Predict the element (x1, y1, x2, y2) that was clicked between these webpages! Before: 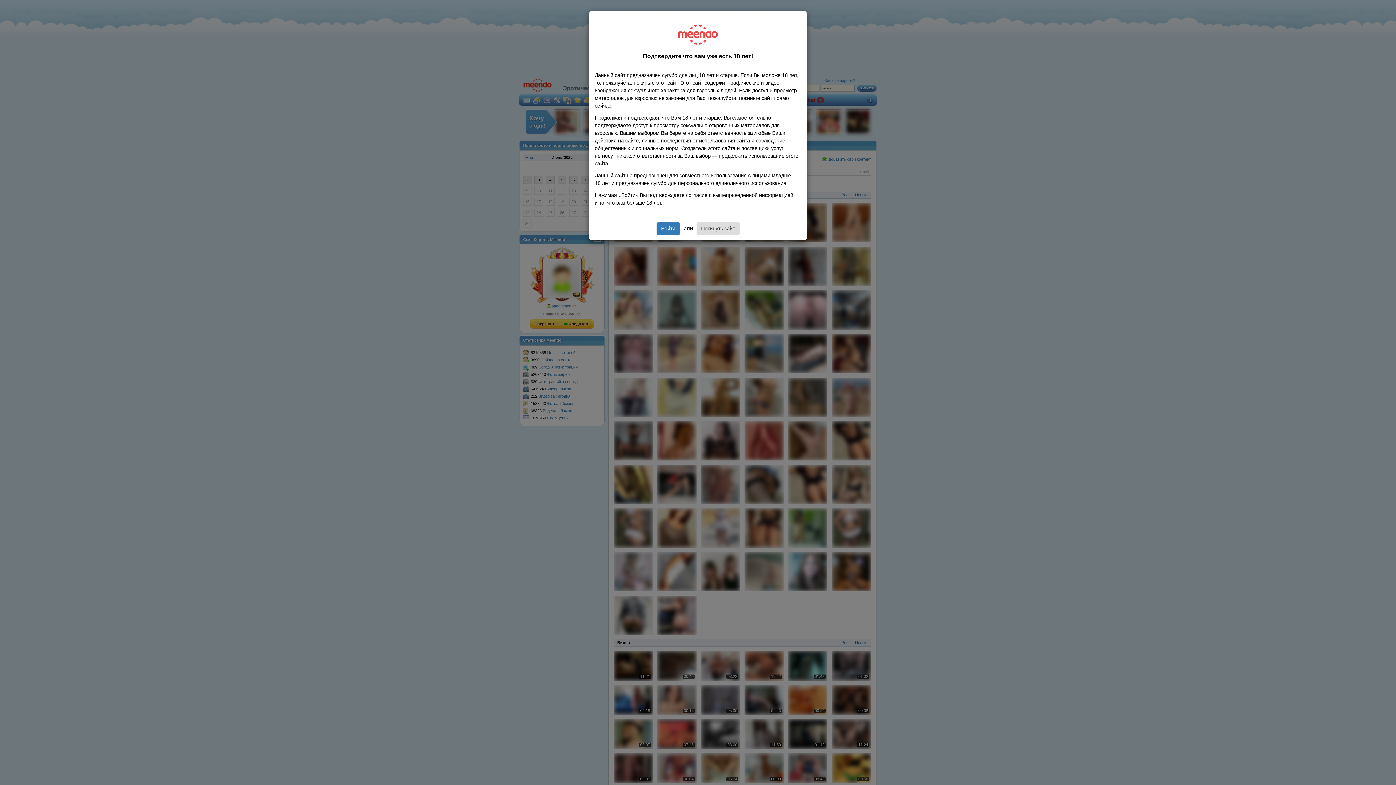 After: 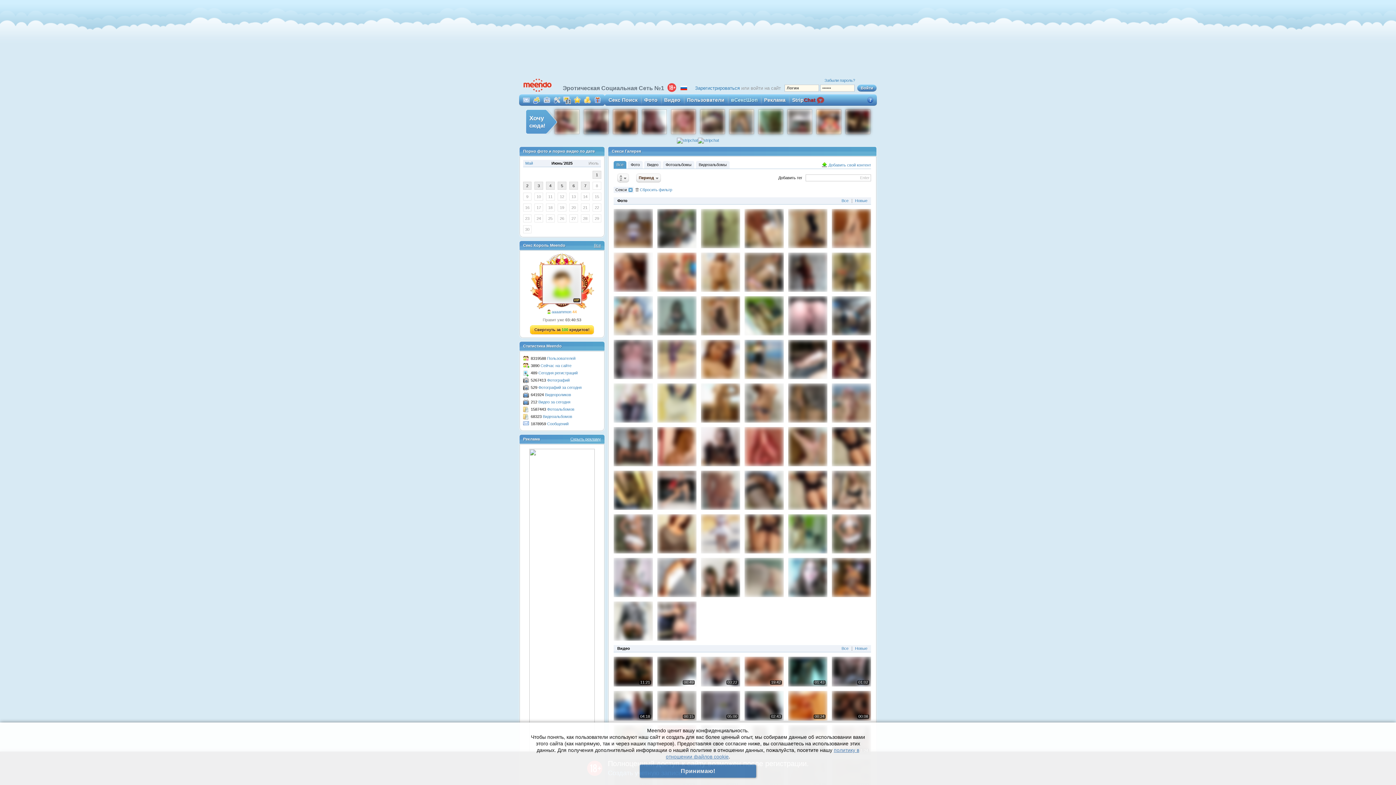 Action: label: Войти bbox: (656, 222, 680, 234)